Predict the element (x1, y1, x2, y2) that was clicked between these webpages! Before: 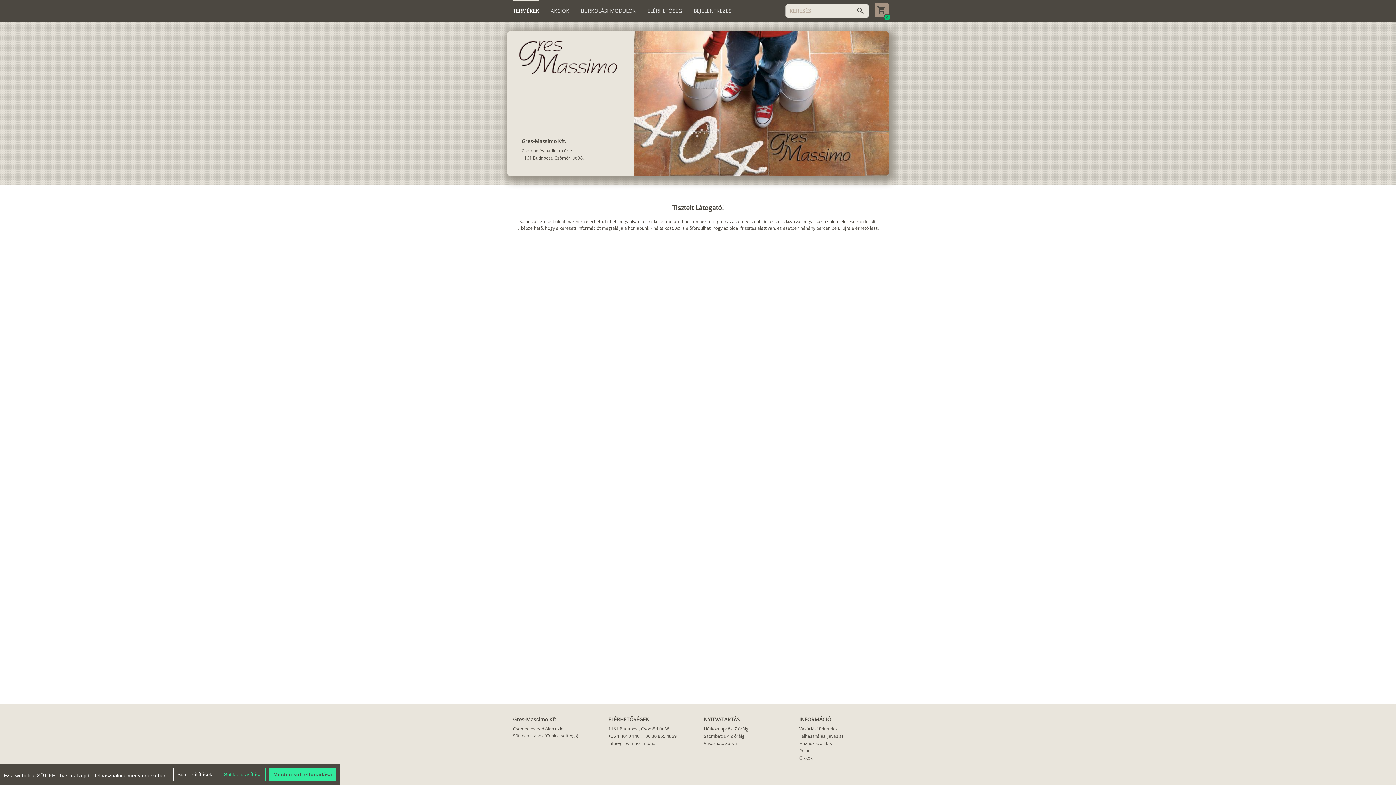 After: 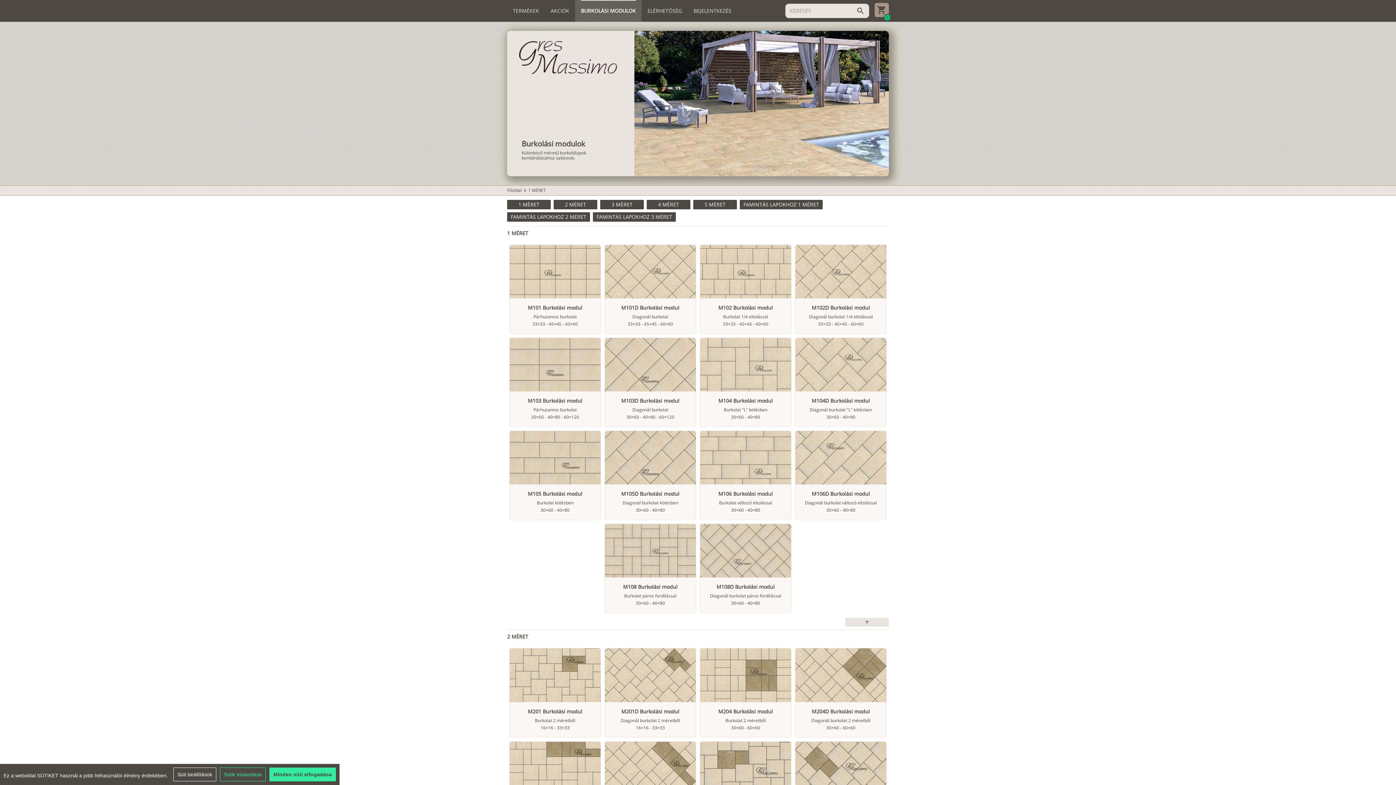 Action: label: BURKOLÁSI MODULOK bbox: (575, 0, 641, 21)